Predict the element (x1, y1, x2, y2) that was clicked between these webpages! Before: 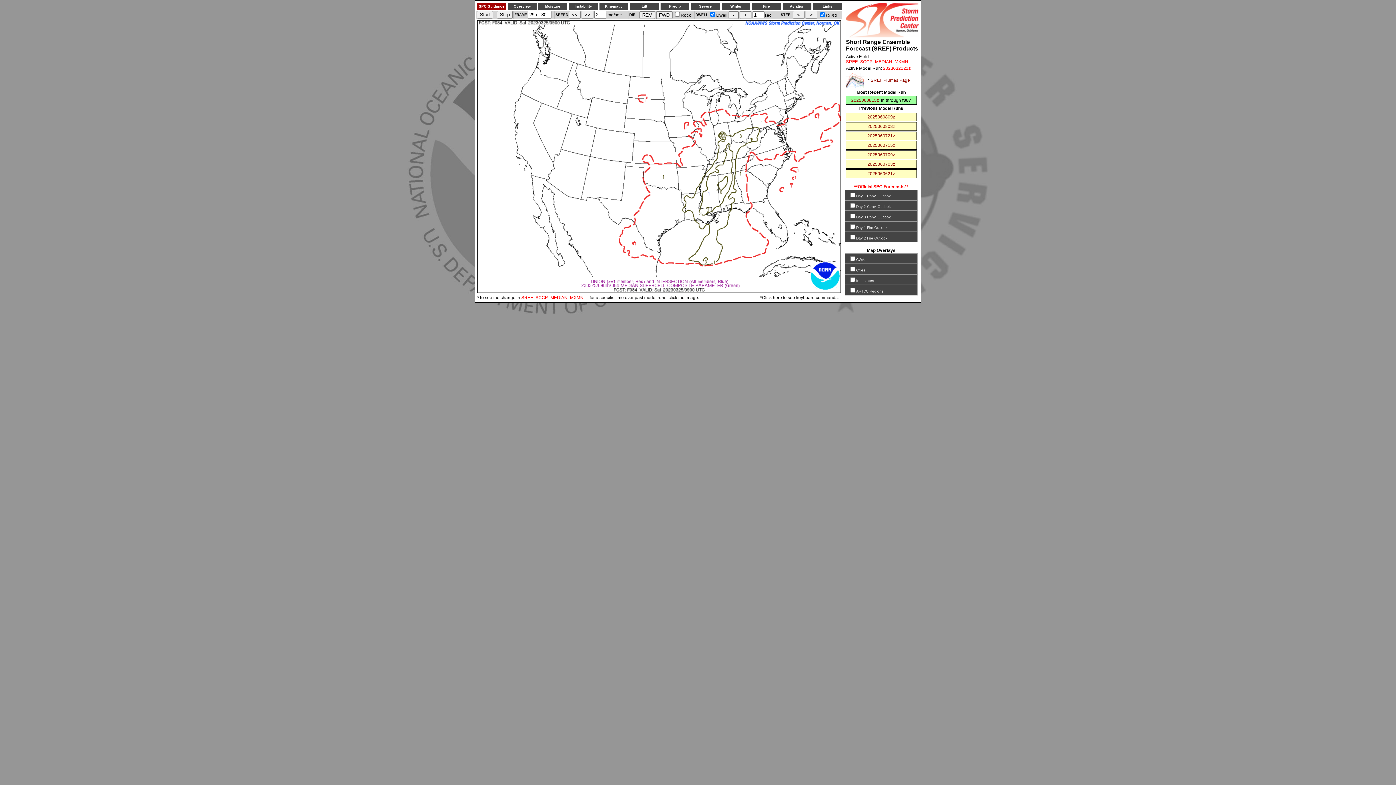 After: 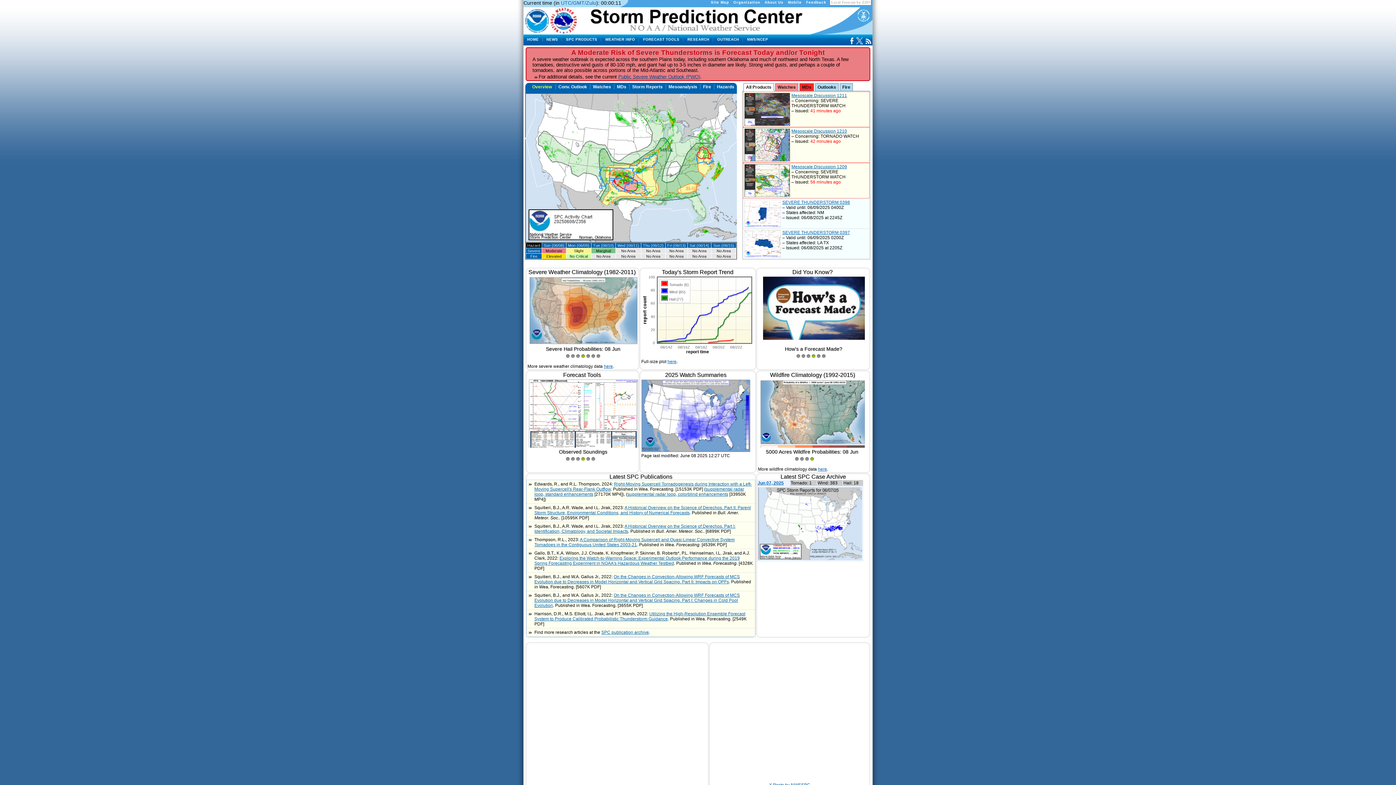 Action: bbox: (846, 33, 918, 38)